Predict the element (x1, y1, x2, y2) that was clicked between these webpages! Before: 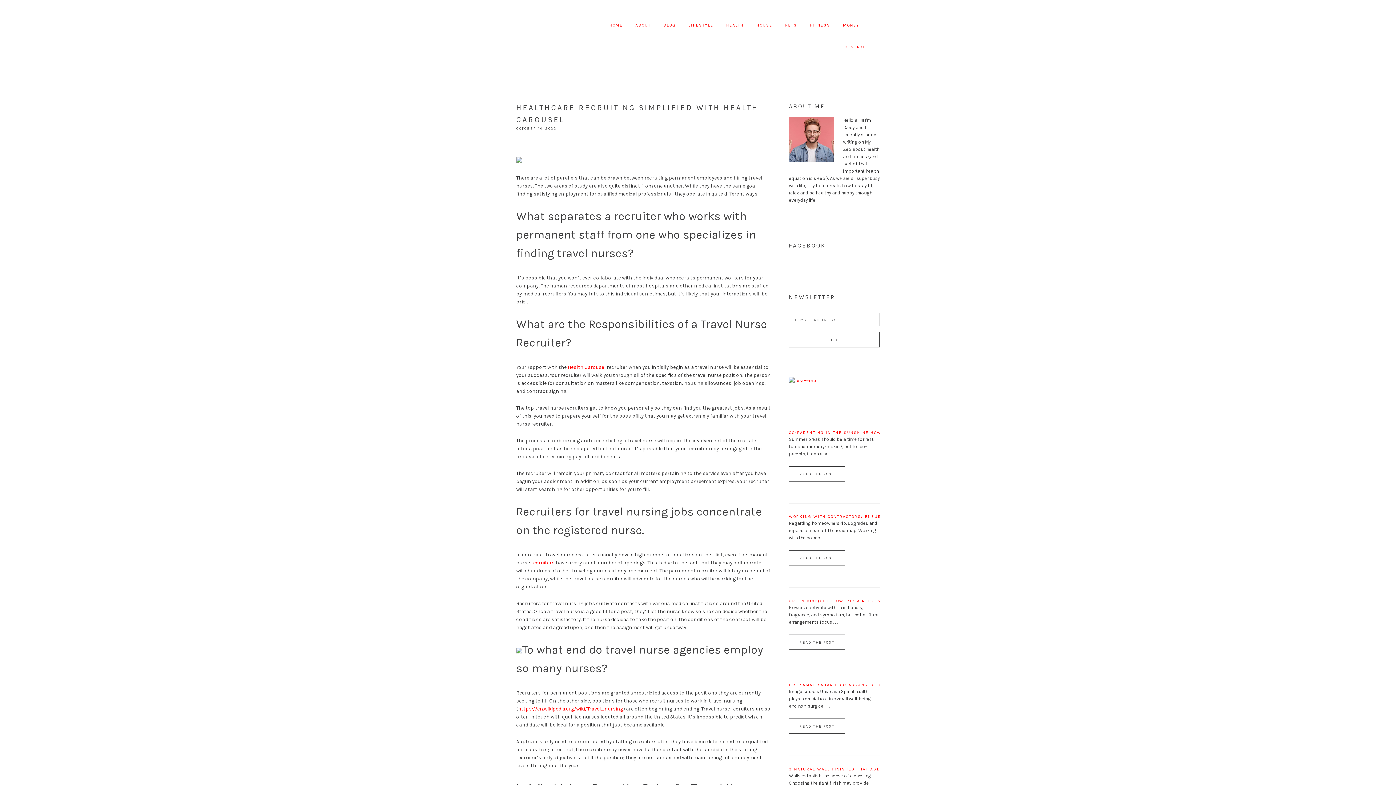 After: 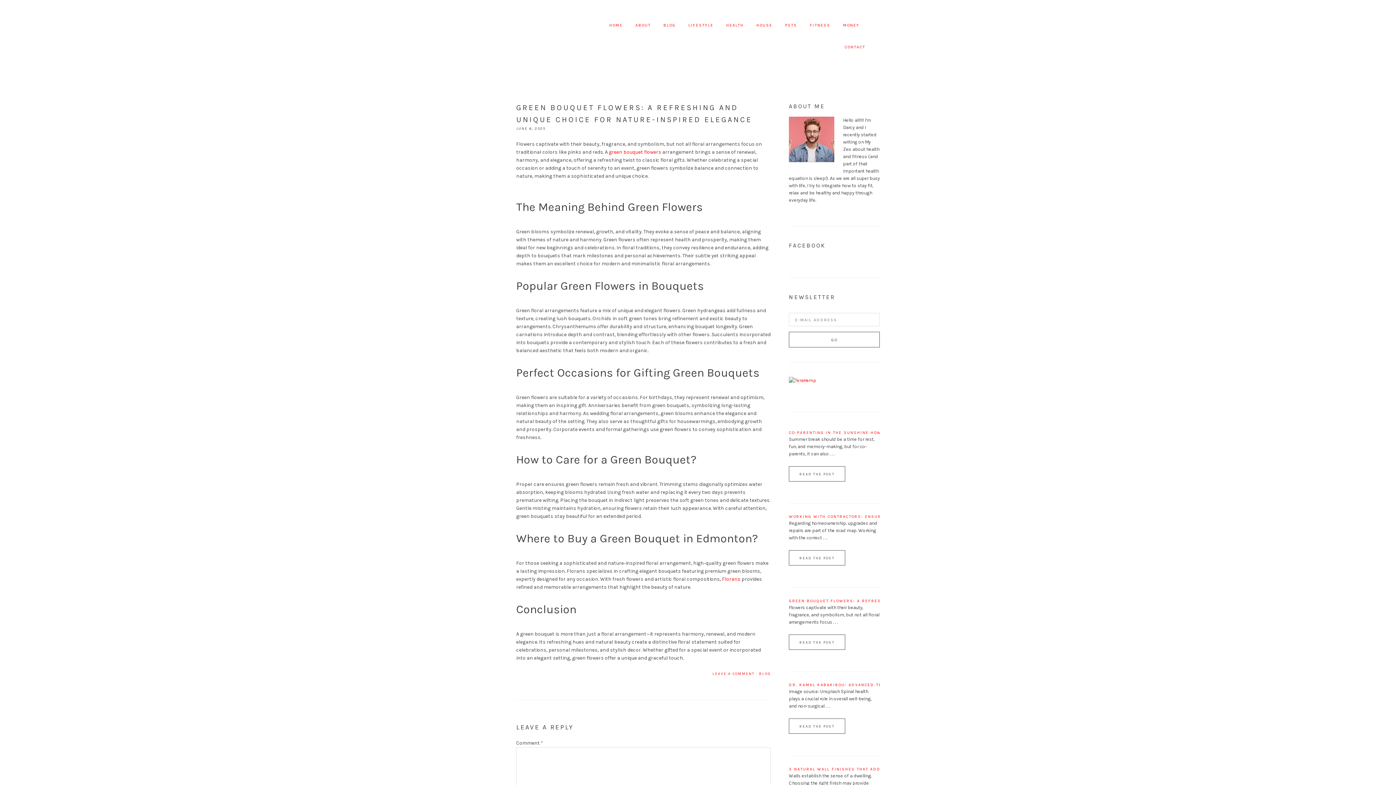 Action: label: READ THE POST bbox: (789, 634, 845, 650)